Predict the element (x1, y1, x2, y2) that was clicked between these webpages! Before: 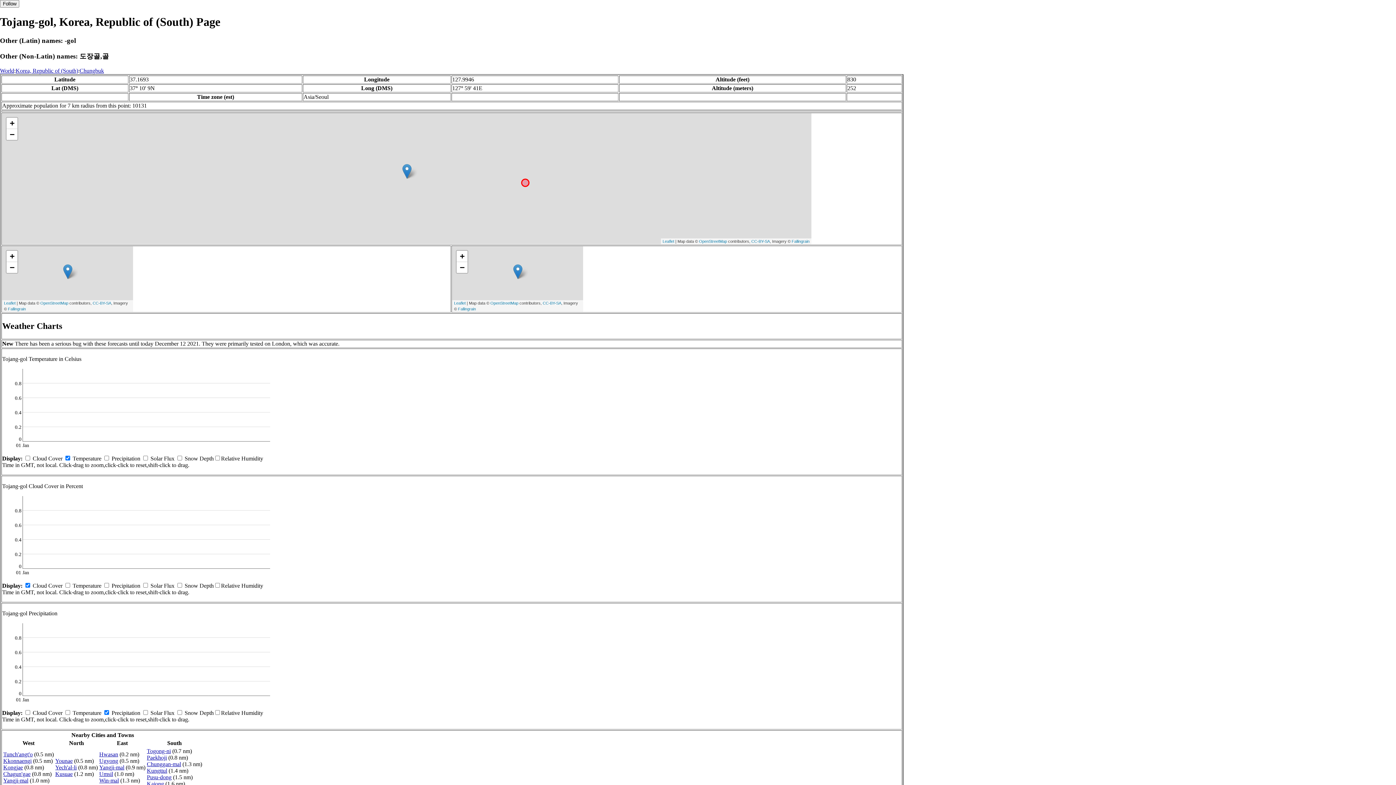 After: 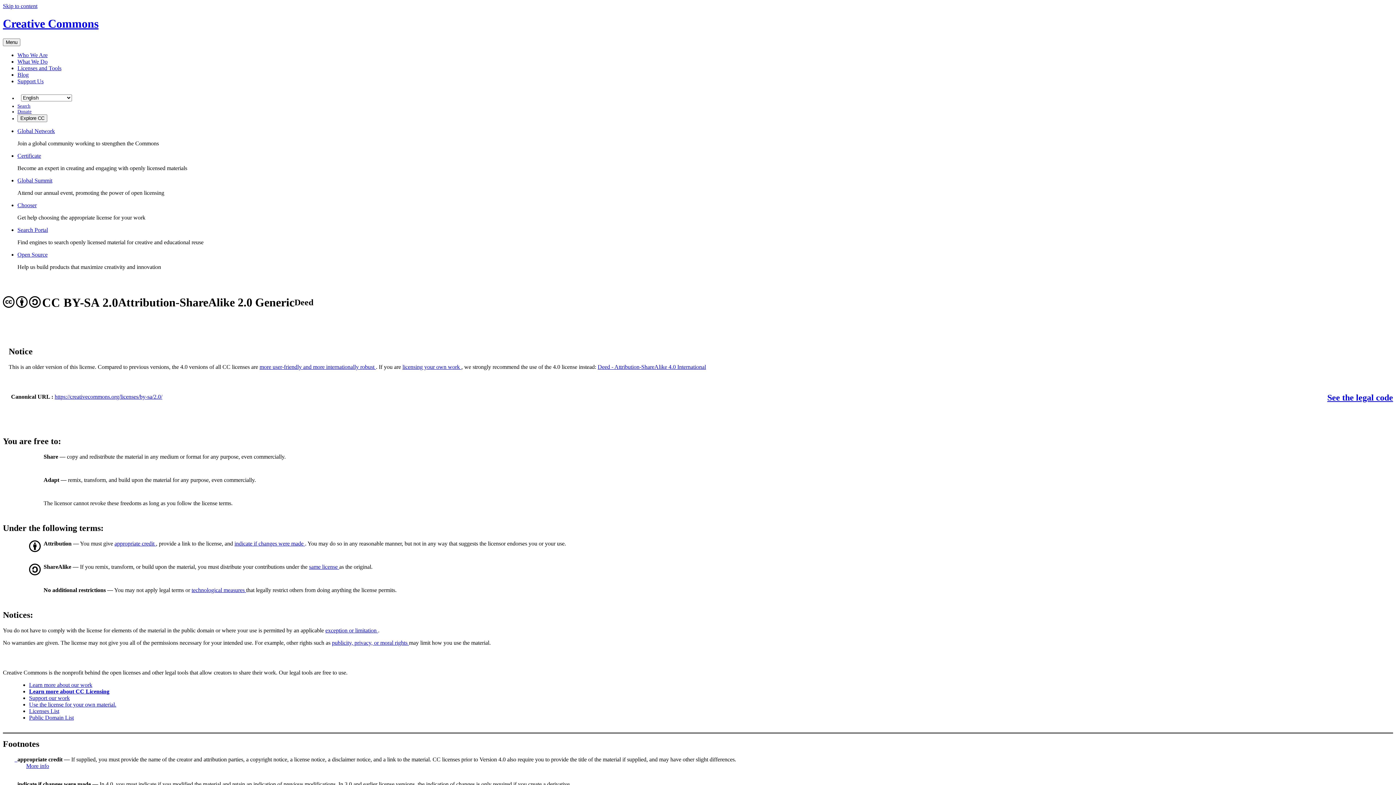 Action: bbox: (542, 301, 561, 305) label: CC-BY-SA